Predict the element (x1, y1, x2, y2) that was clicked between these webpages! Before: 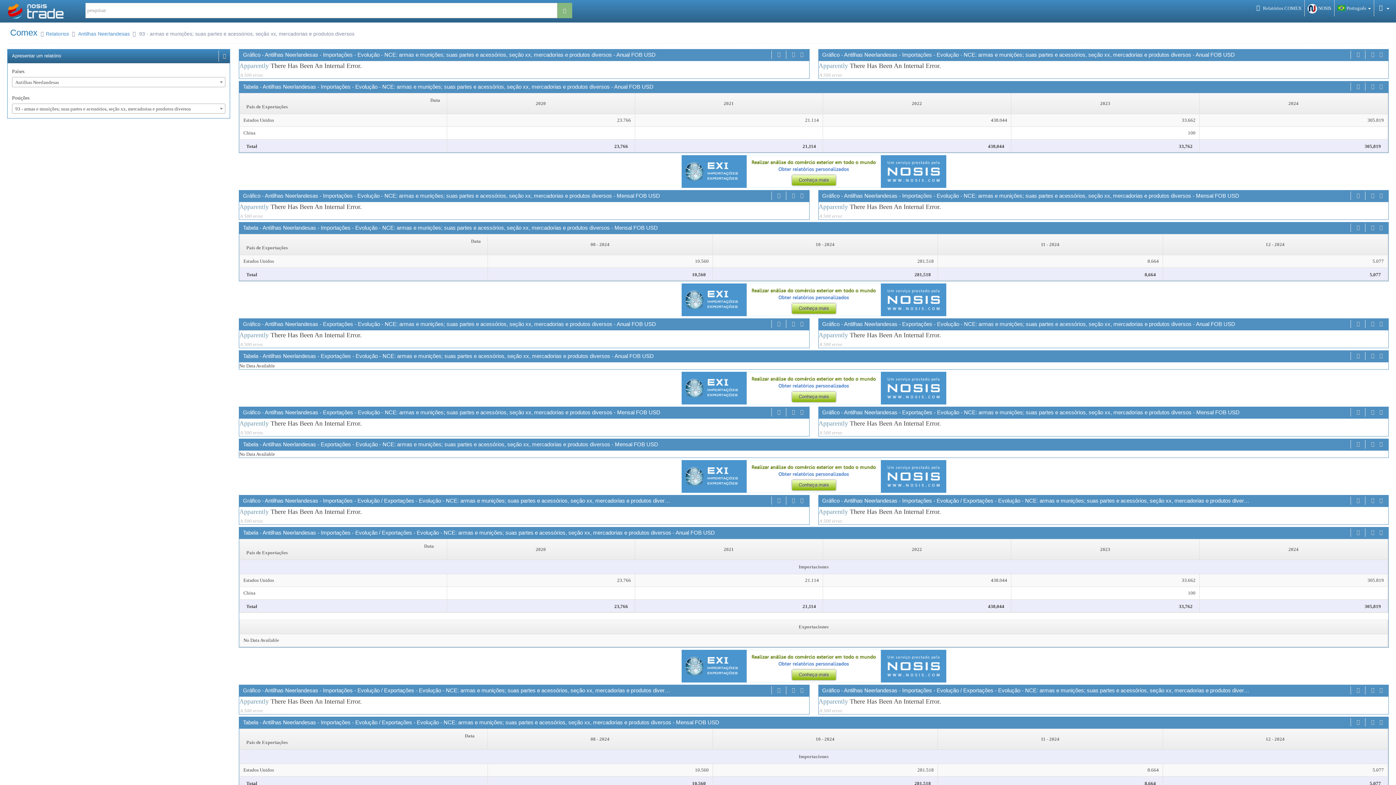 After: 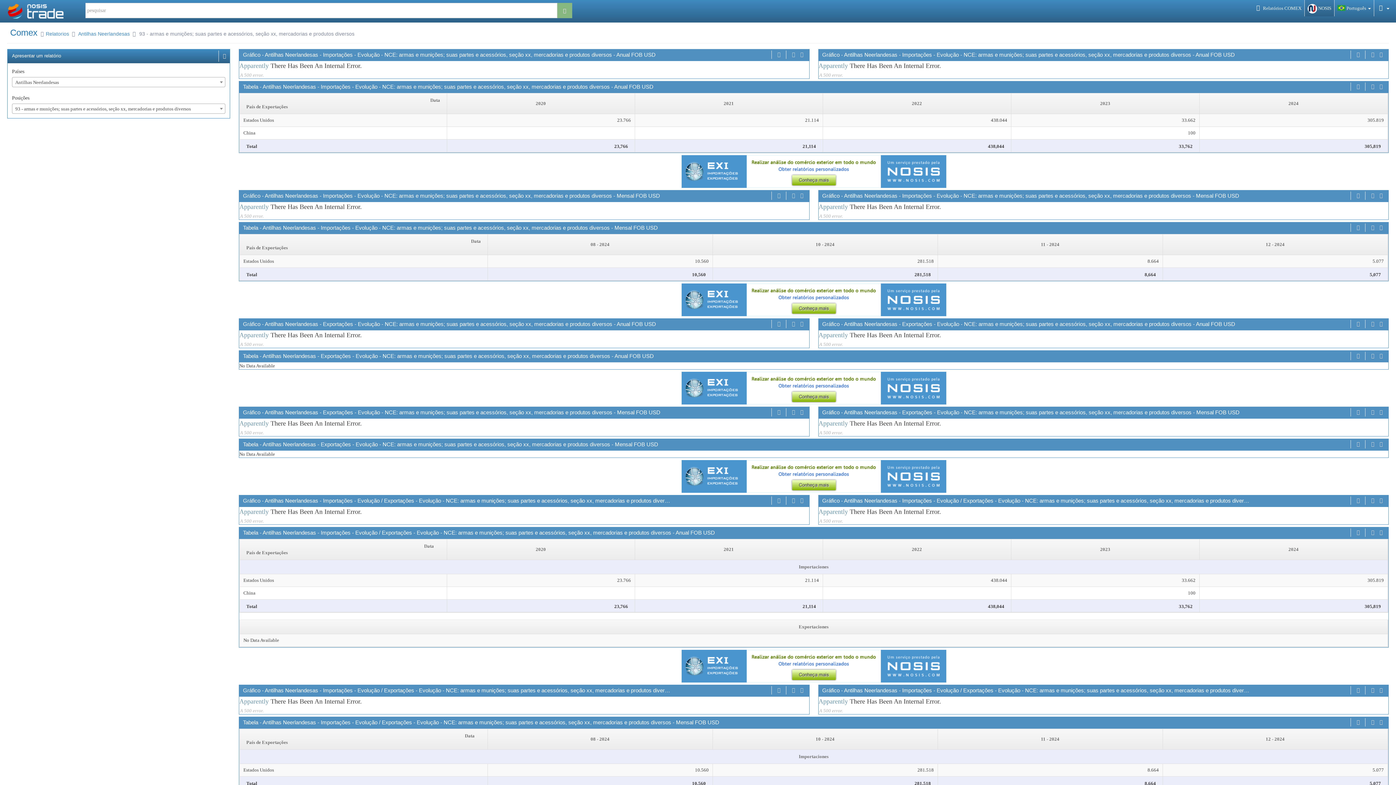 Action: label:  NOSIS bbox: (1305, 0, 1334, 16)